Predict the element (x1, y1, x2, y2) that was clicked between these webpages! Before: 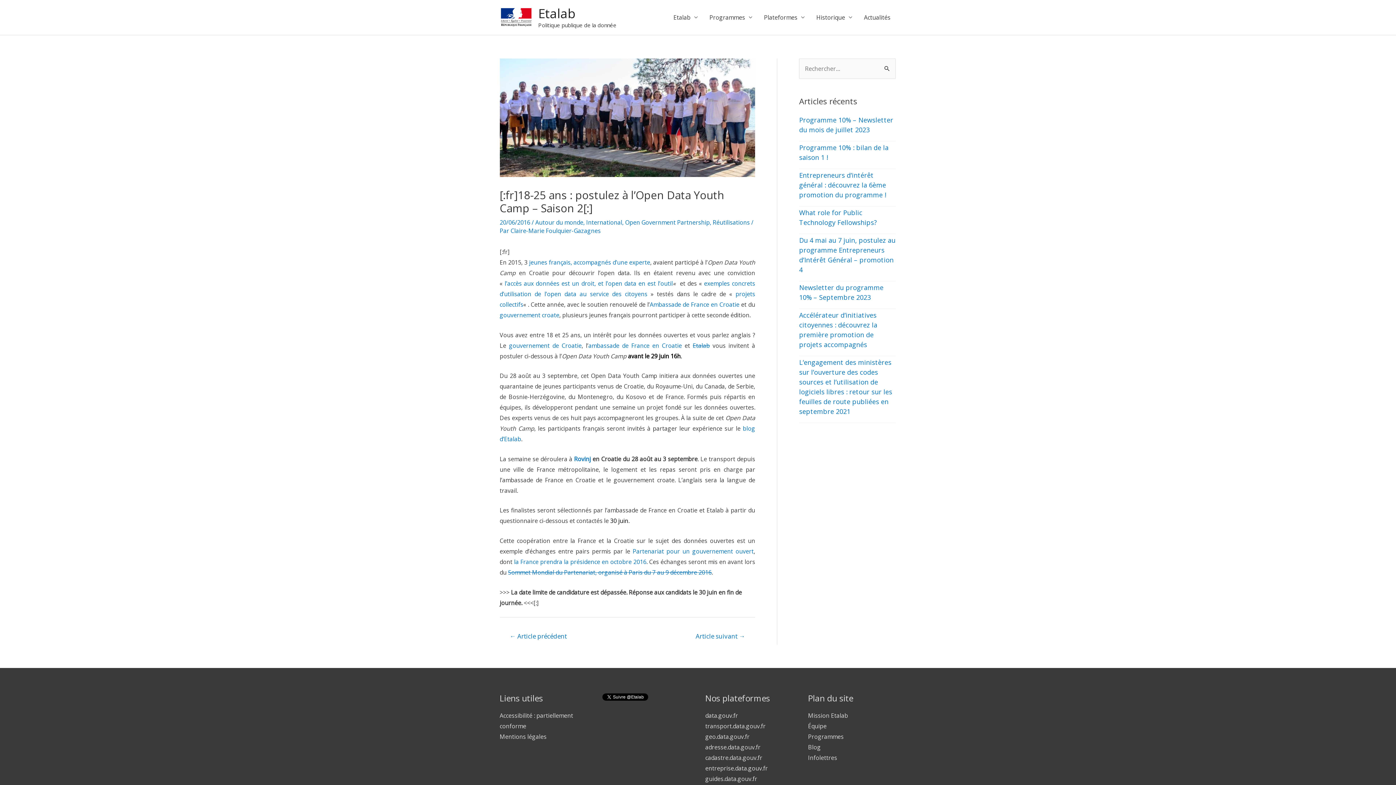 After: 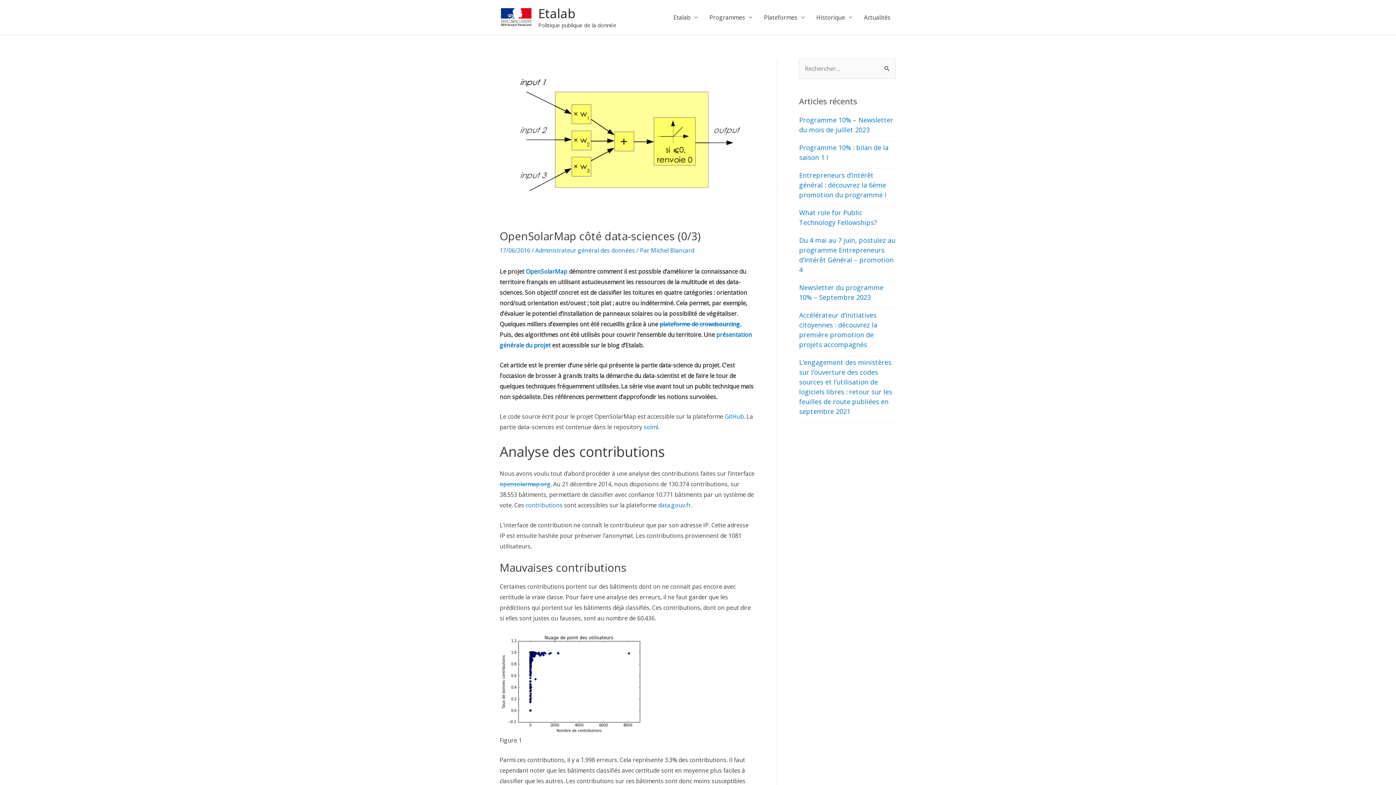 Action: label: ← Article précédent bbox: (500, 630, 576, 644)